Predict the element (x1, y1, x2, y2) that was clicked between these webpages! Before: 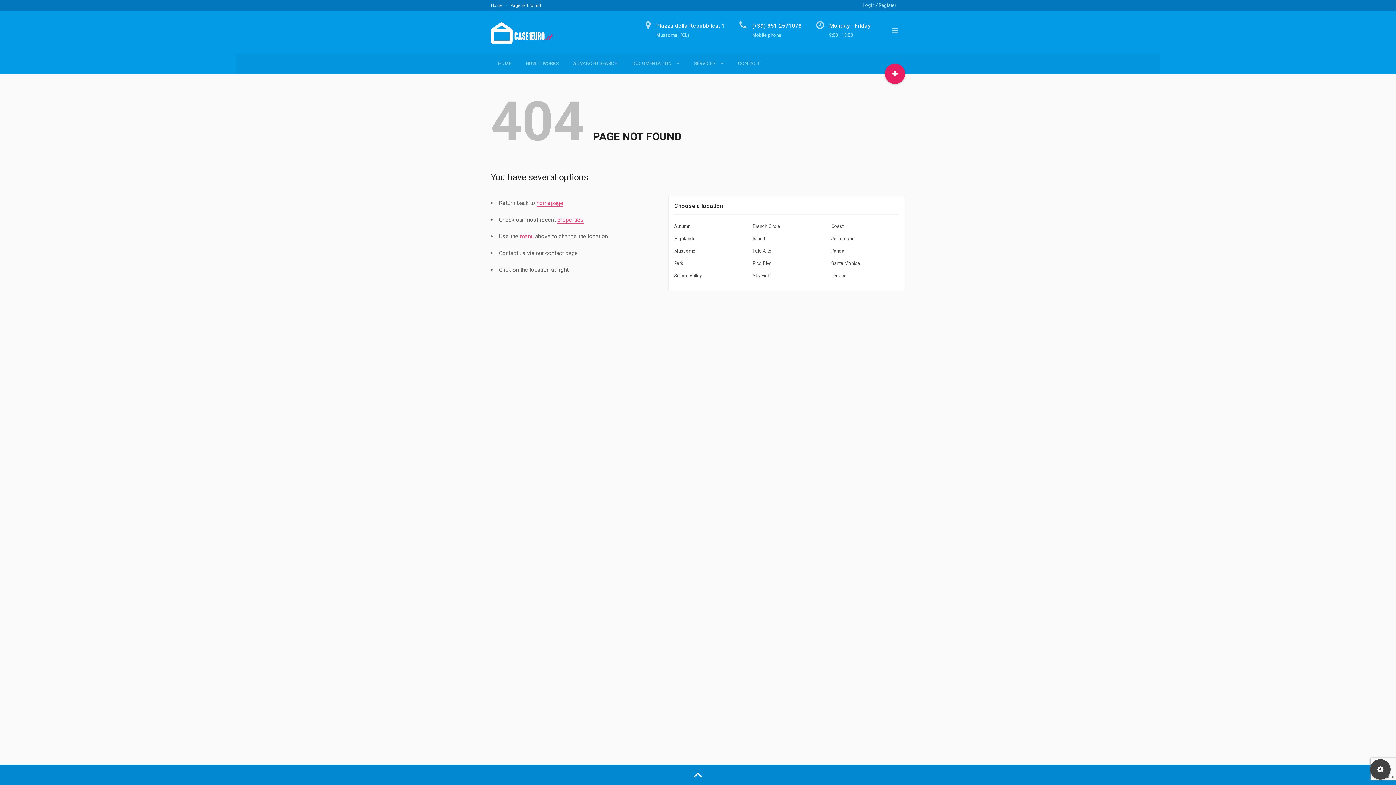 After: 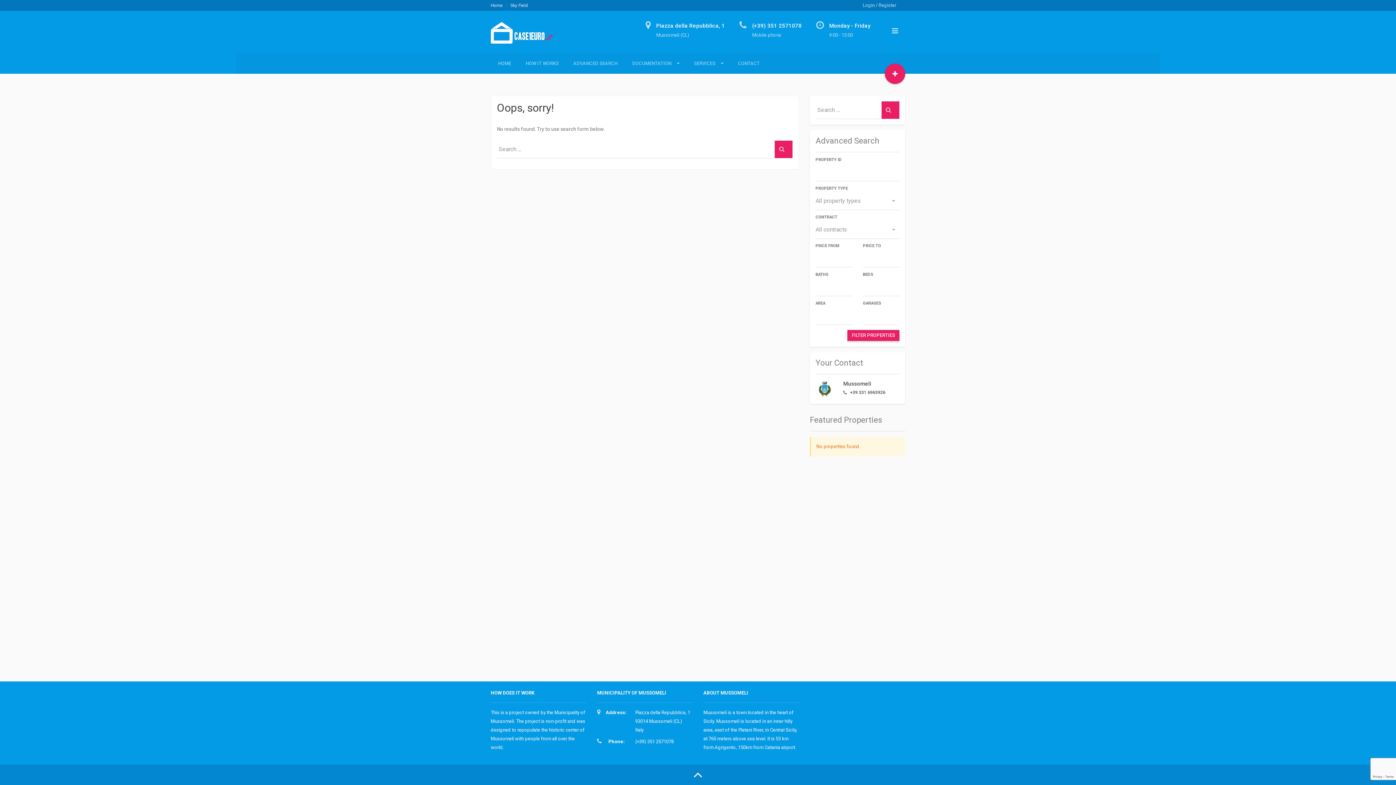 Action: bbox: (752, 273, 771, 278) label: Sky Field